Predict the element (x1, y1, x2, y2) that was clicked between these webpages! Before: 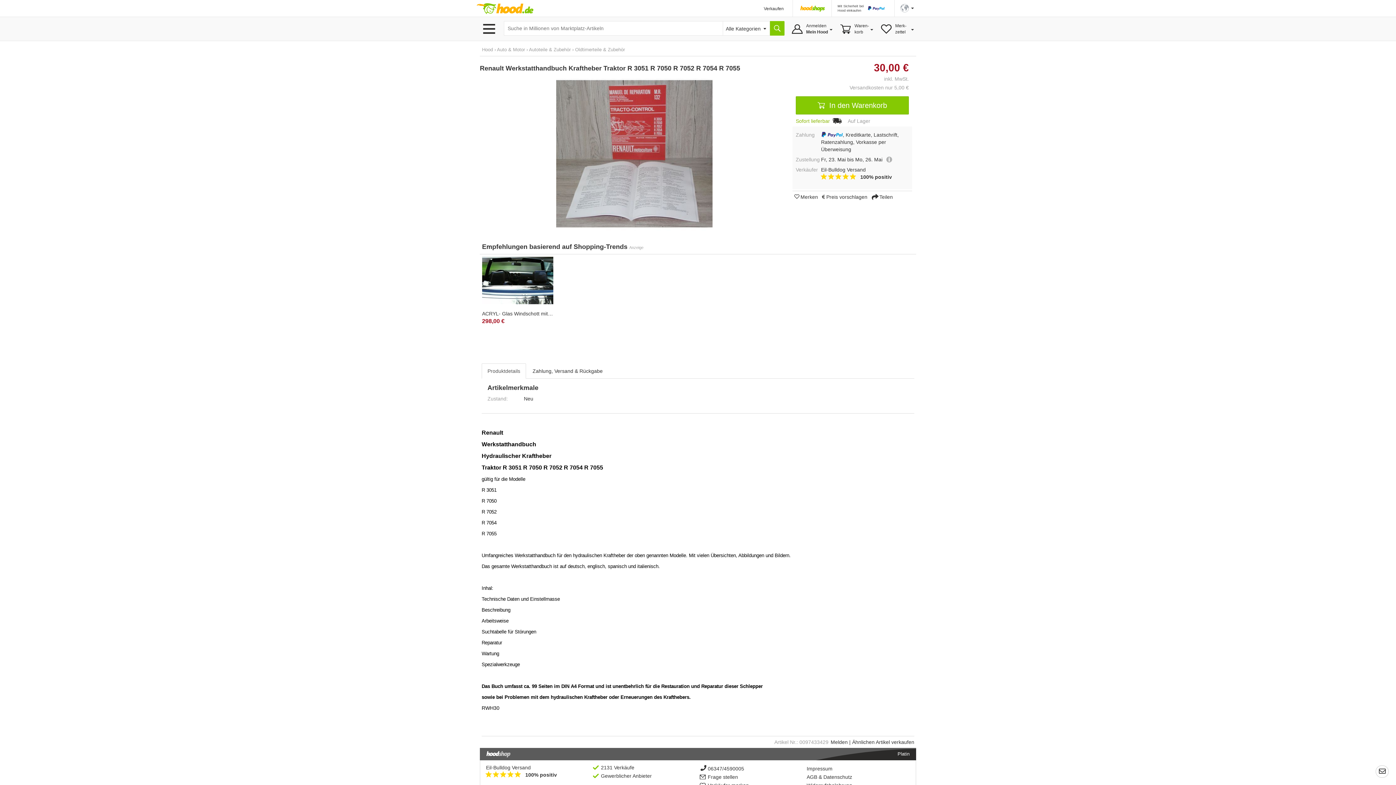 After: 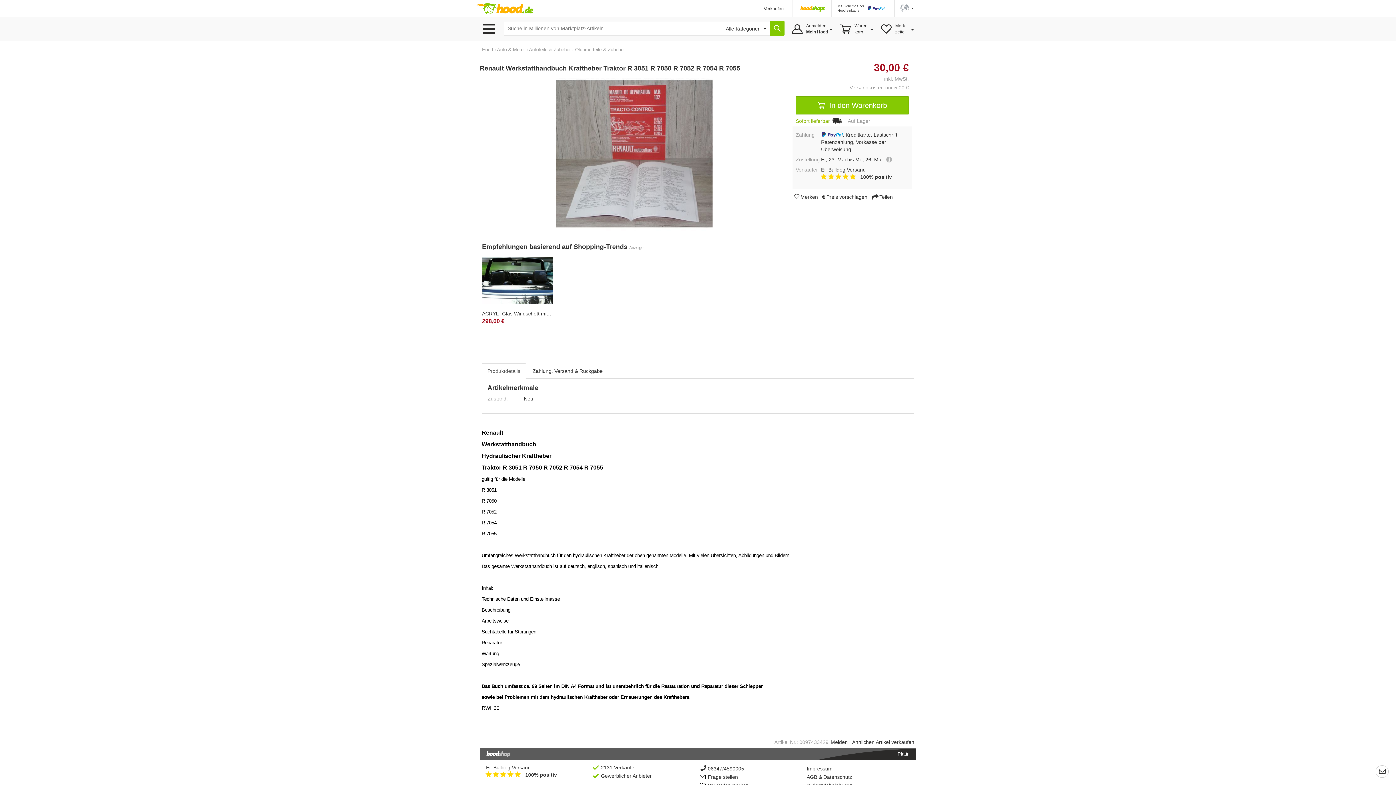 Action: label: 100% positiv bbox: (525, 772, 557, 778)